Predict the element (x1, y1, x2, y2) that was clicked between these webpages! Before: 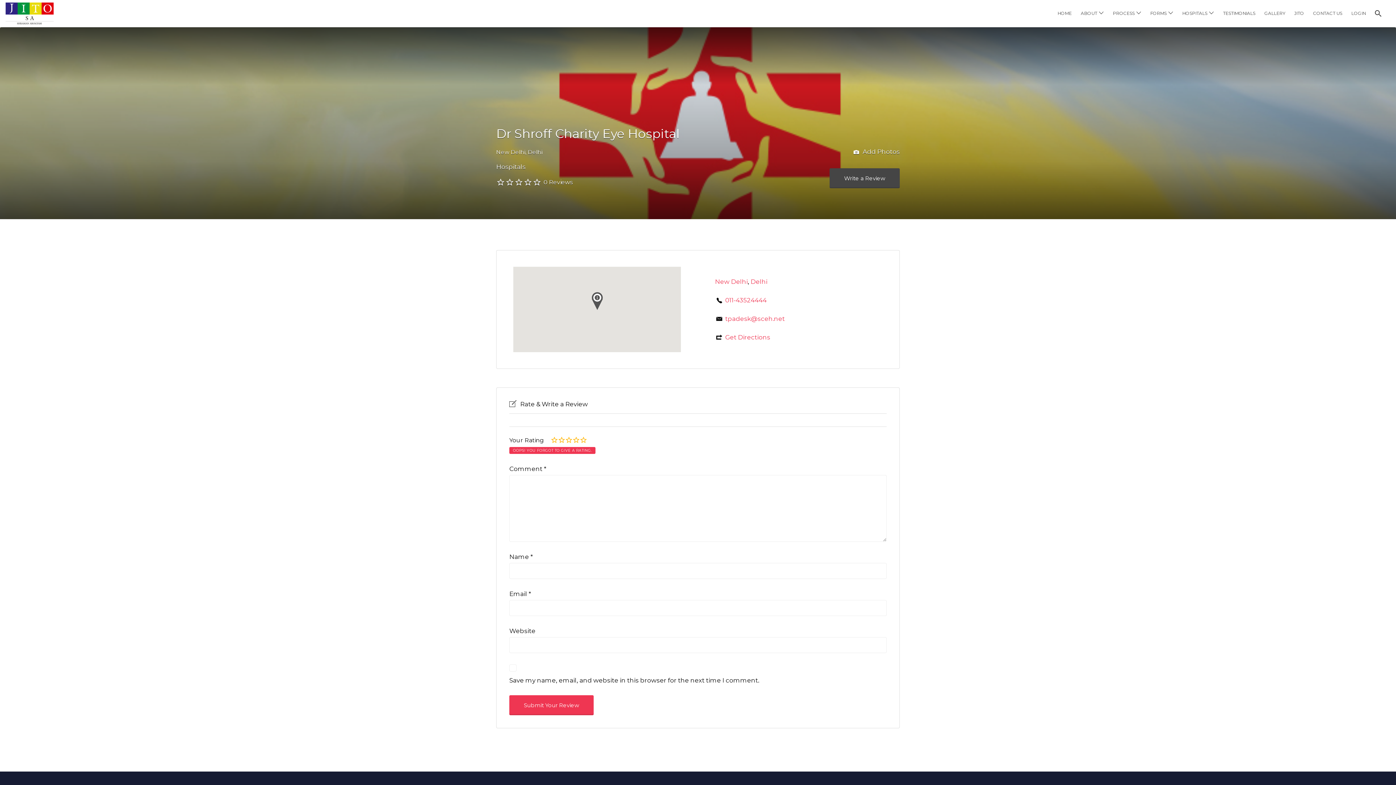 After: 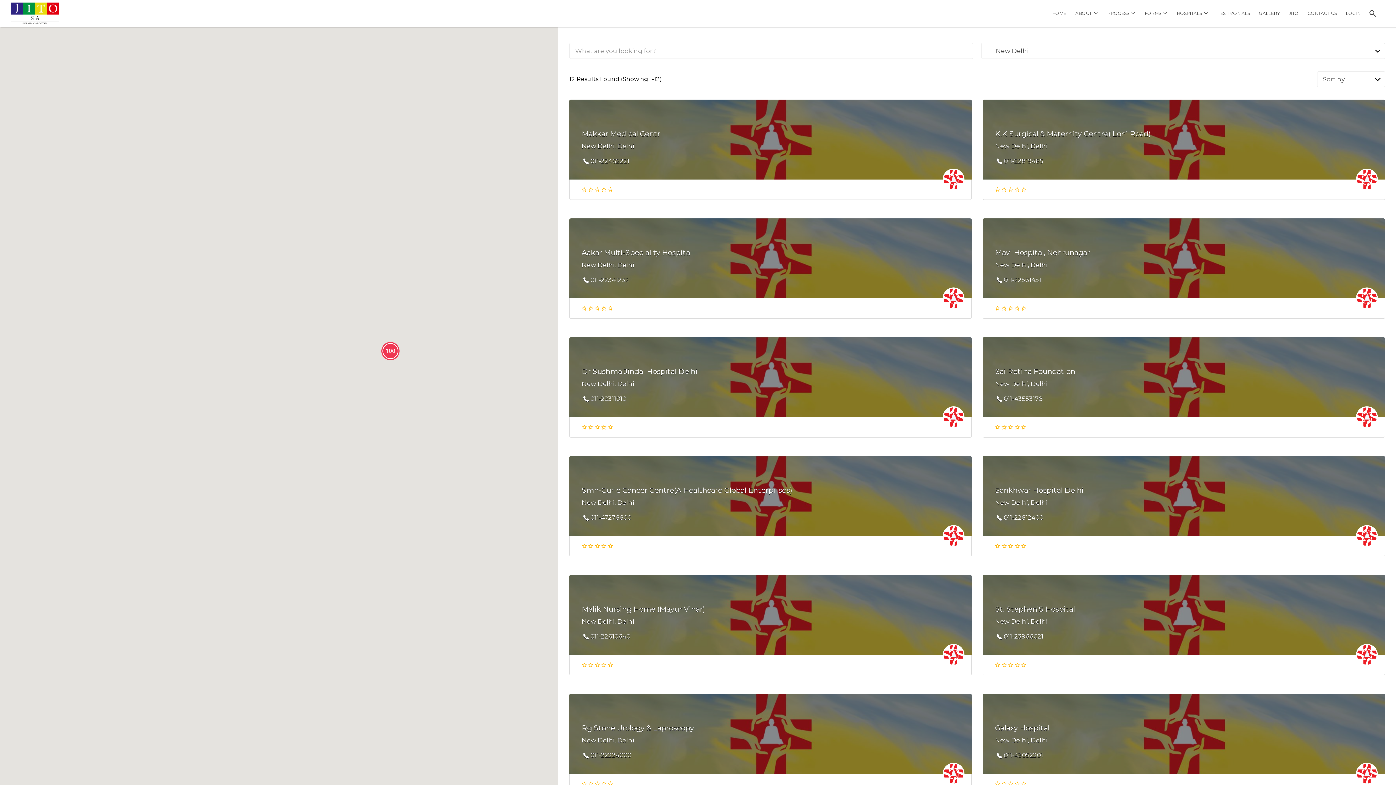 Action: bbox: (715, 278, 747, 285) label: New Delhi